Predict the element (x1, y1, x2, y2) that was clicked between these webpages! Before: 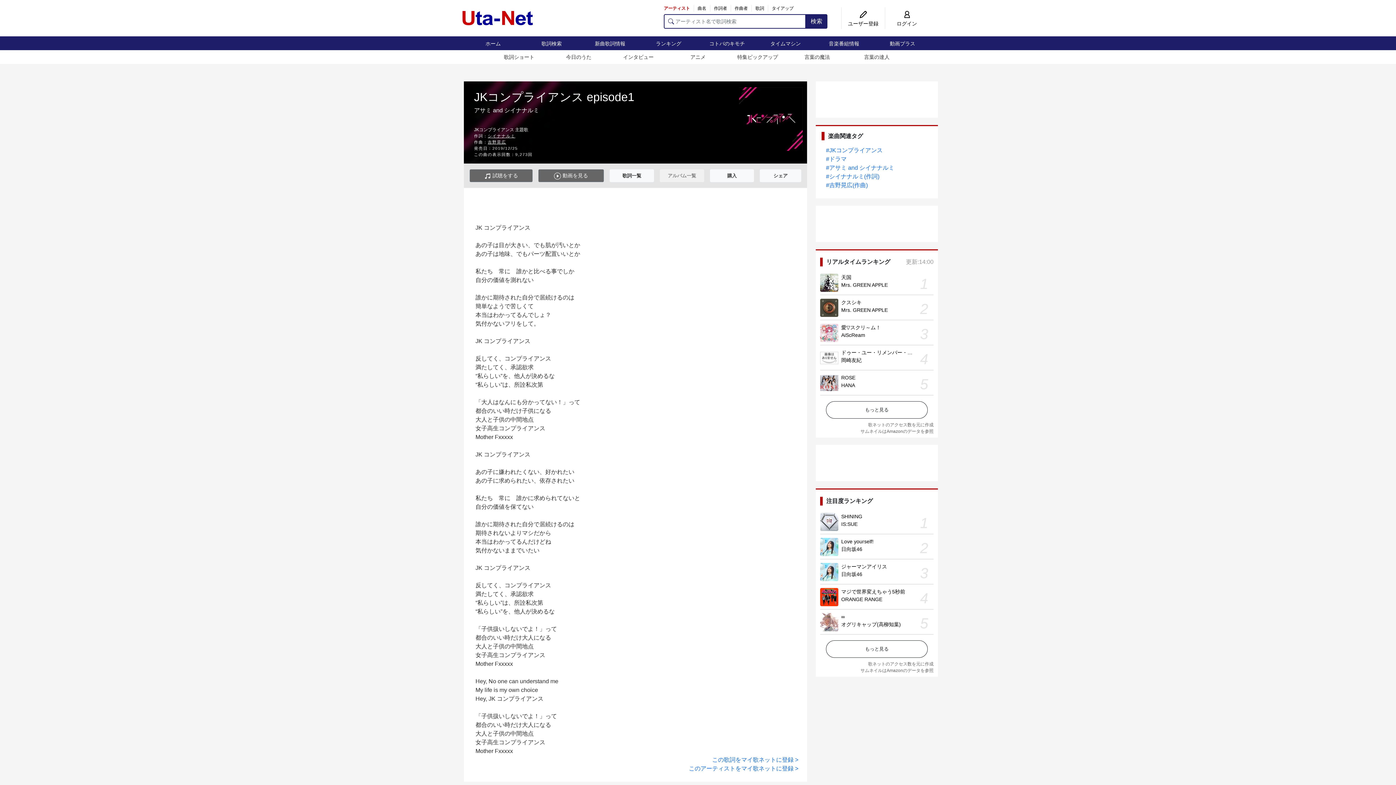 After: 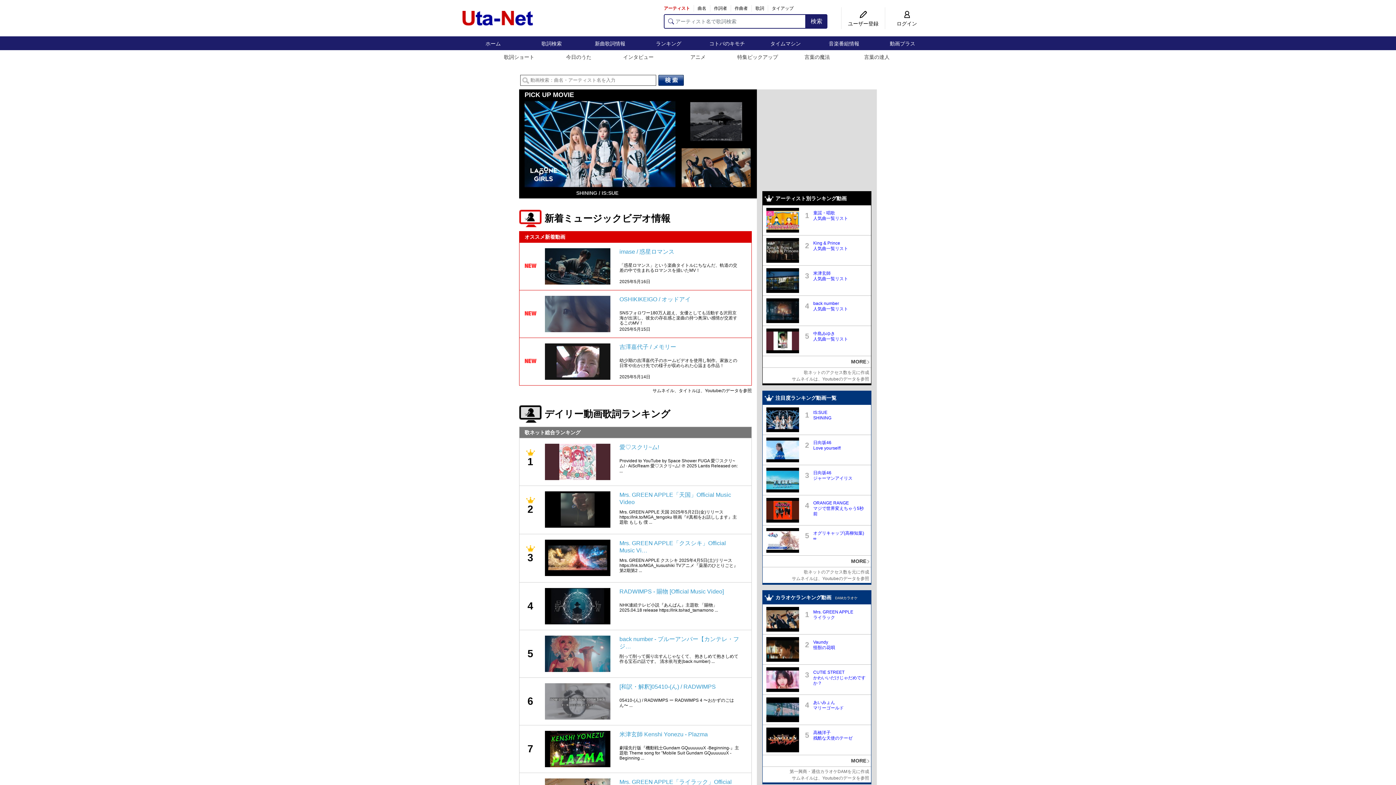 Action: label: 動画プラス bbox: (873, 36, 932, 50)